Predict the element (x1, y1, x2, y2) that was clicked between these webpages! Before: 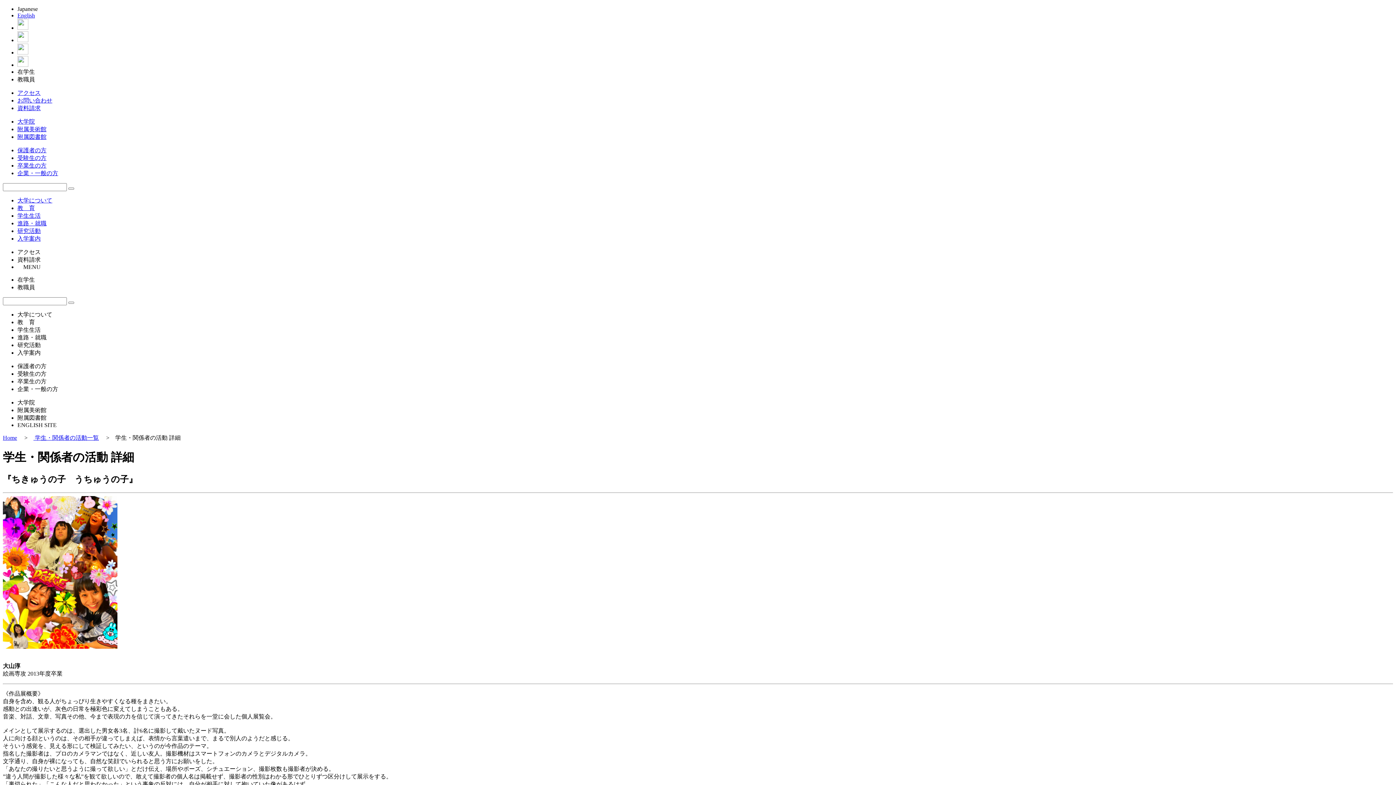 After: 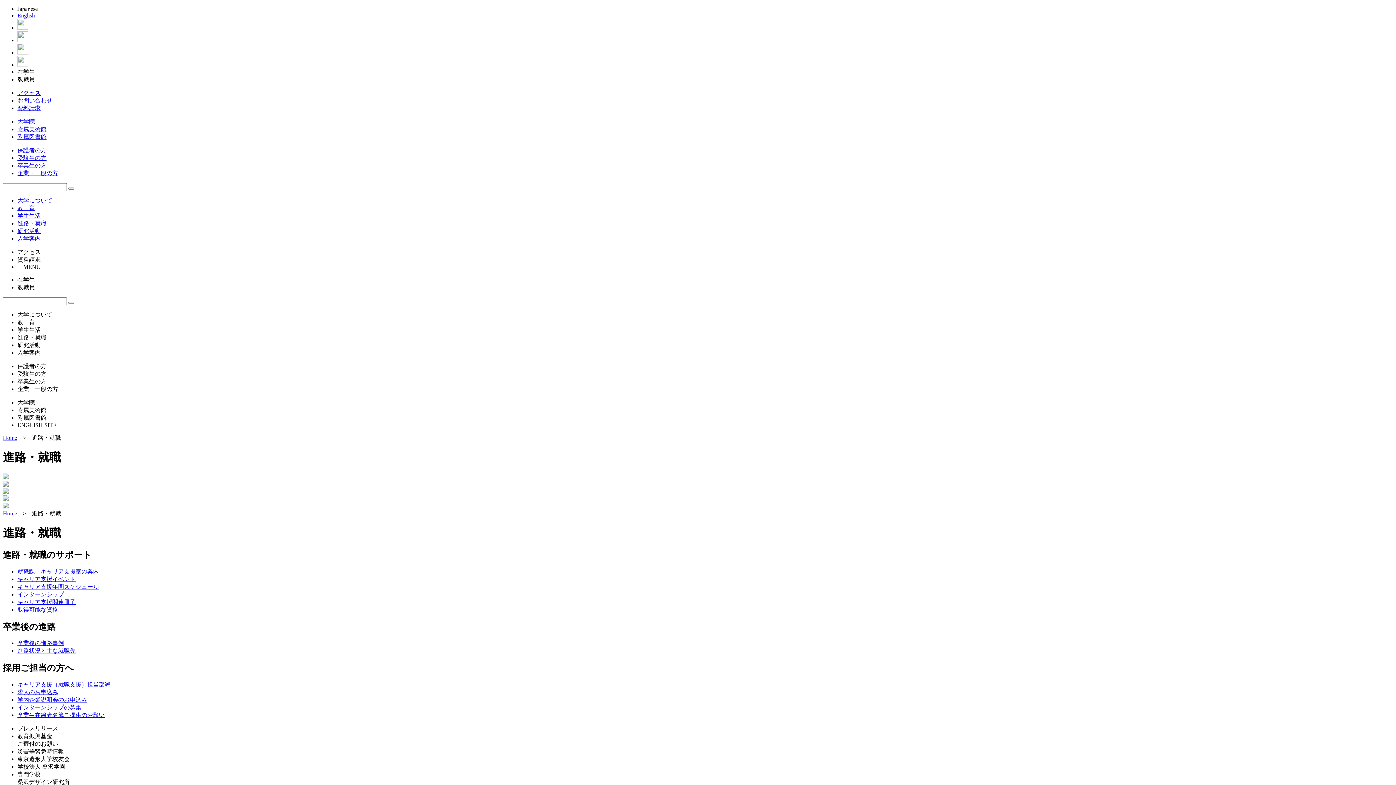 Action: label: 進路・就職 bbox: (17, 220, 46, 226)